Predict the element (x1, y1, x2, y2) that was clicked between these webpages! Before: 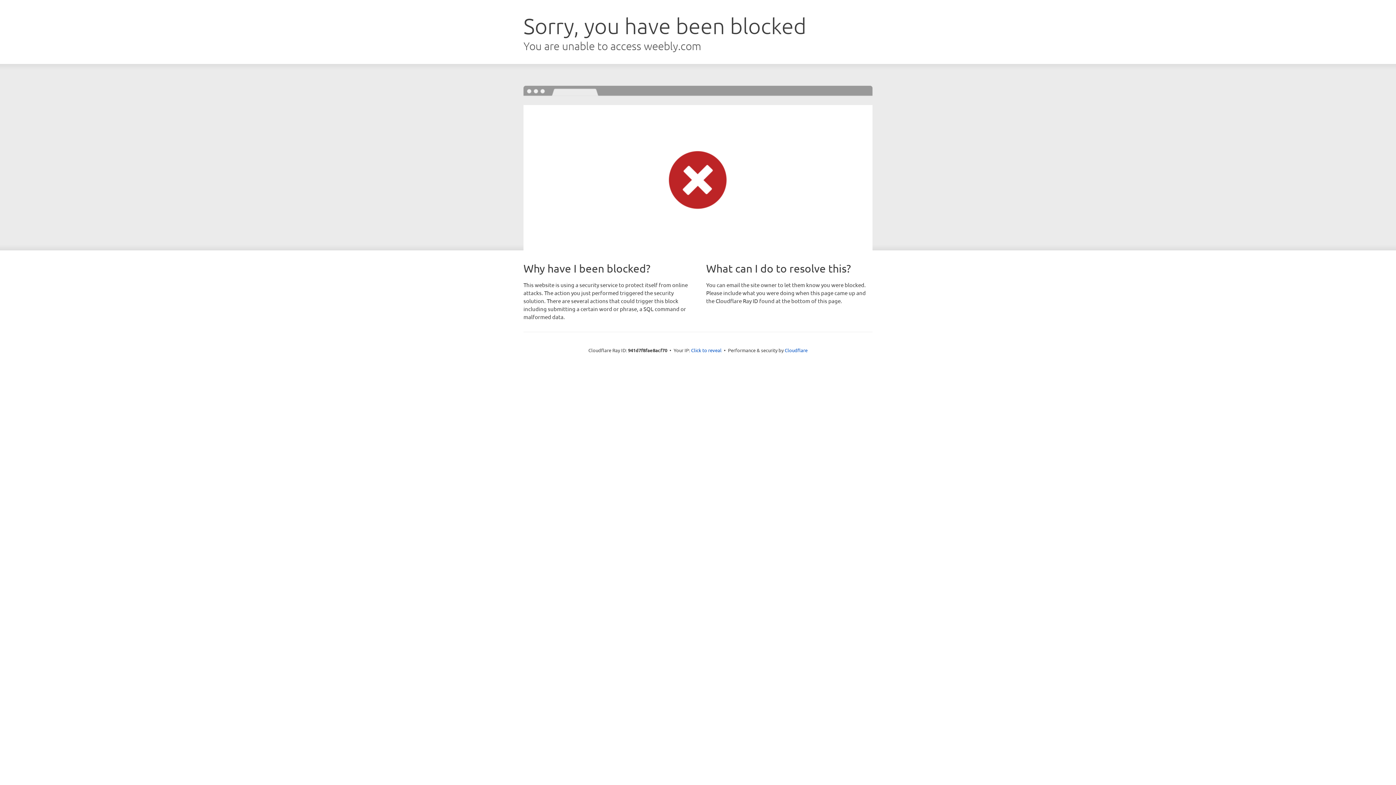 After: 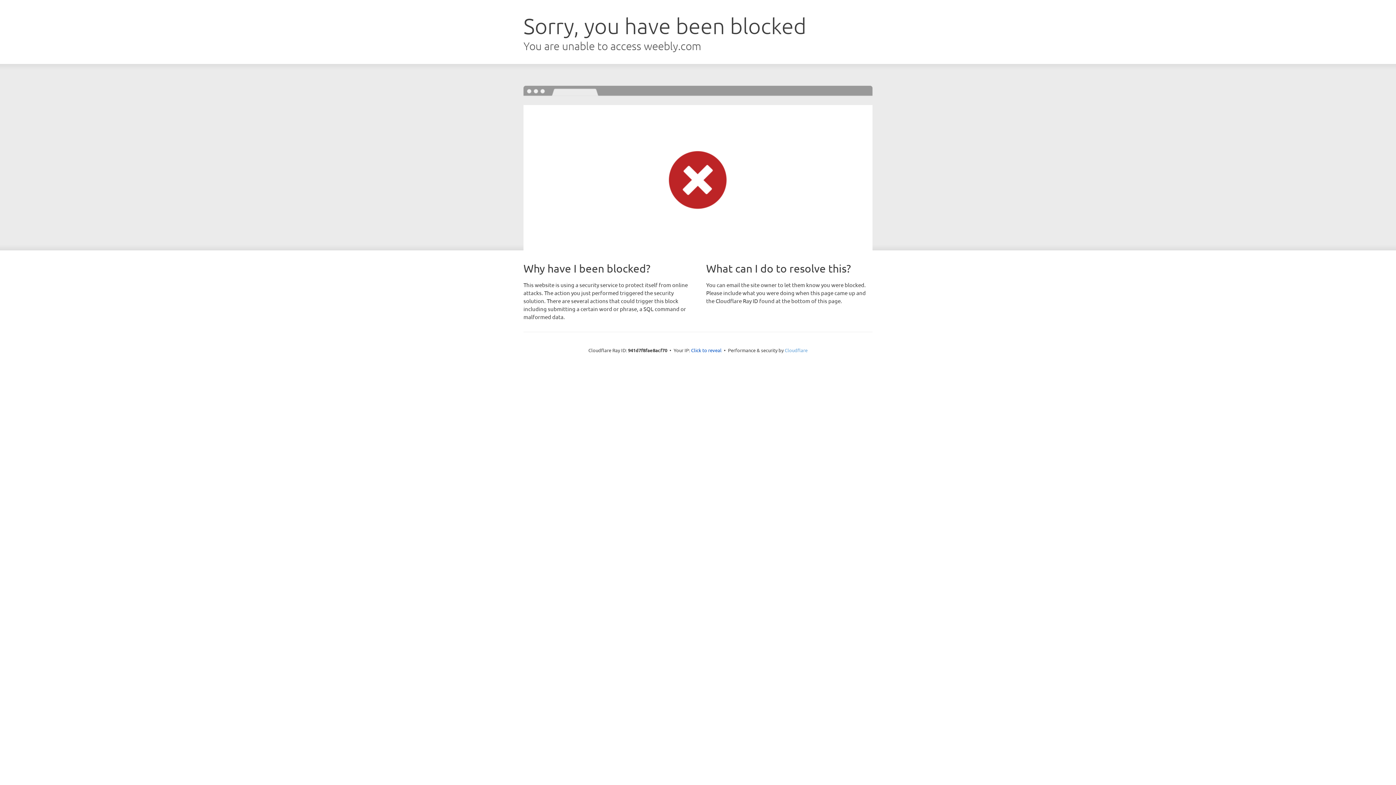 Action: label: Cloudflare bbox: (784, 347, 807, 353)